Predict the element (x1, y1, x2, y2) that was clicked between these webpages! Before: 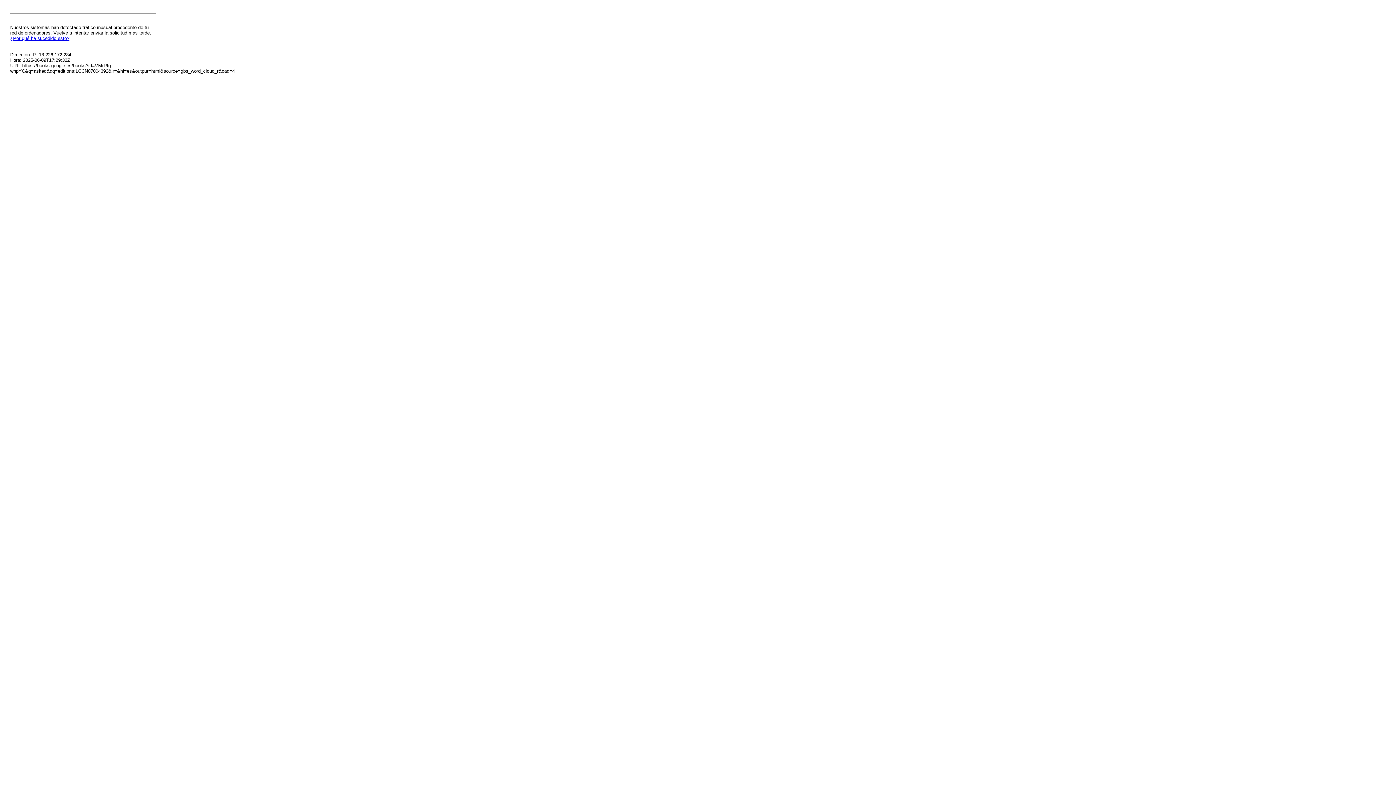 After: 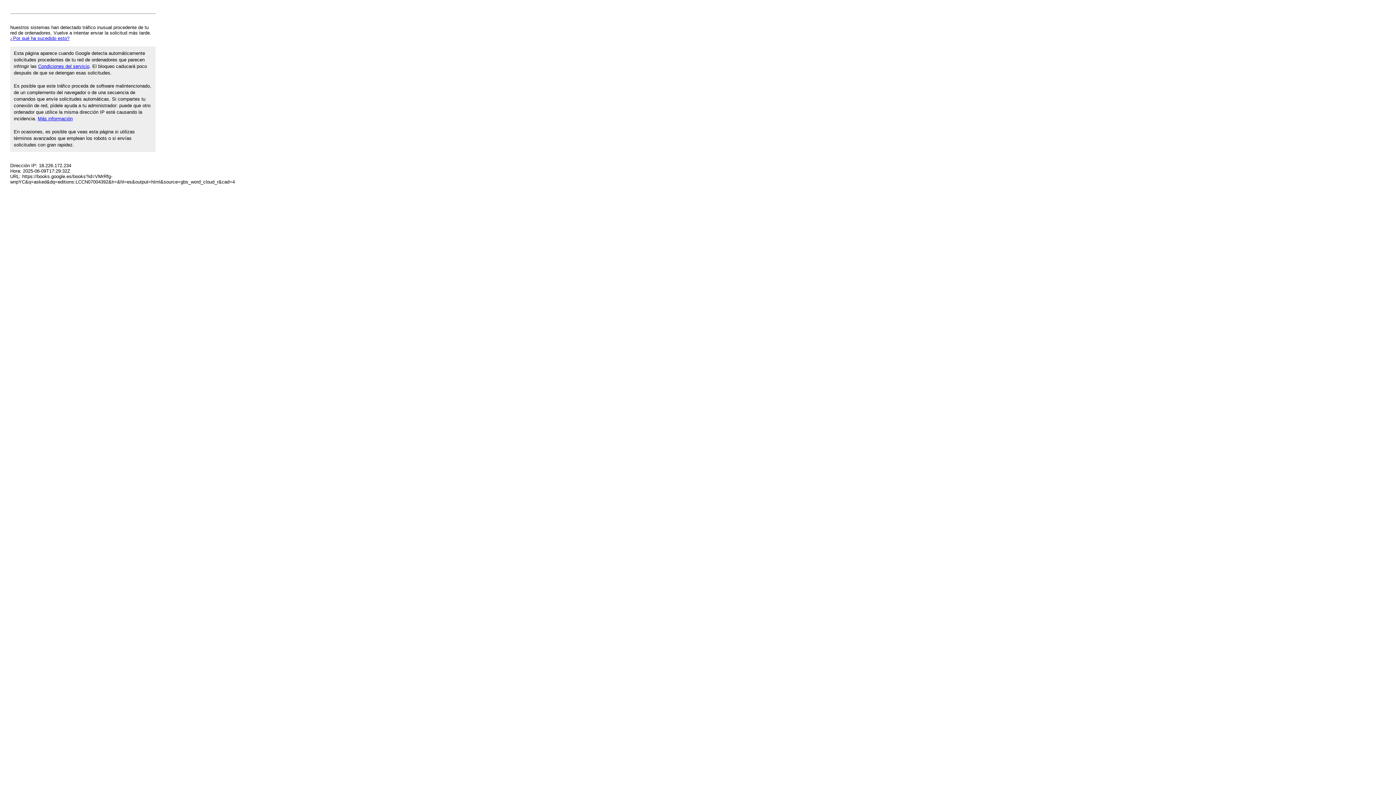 Action: label: ¿Por qué ha sucedido esto? bbox: (10, 35, 69, 41)